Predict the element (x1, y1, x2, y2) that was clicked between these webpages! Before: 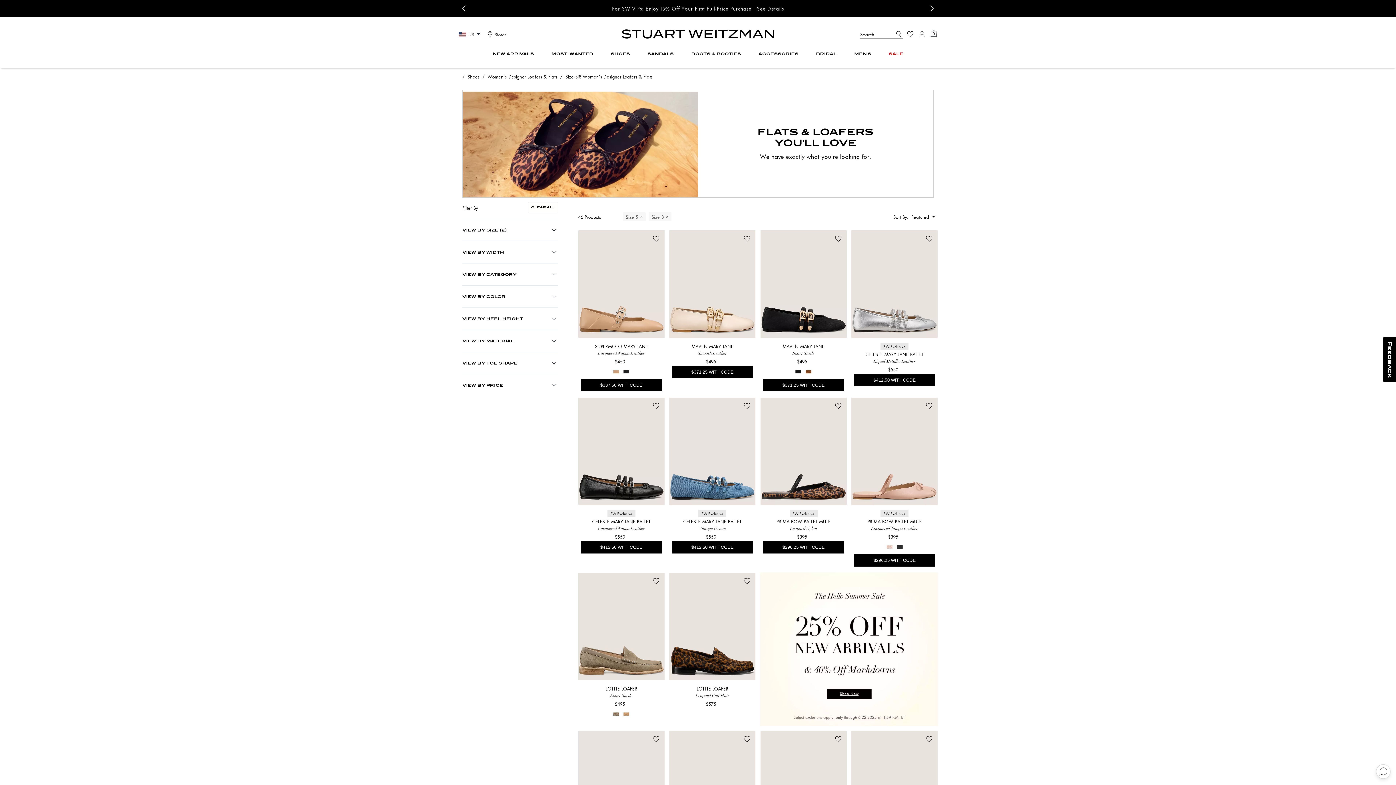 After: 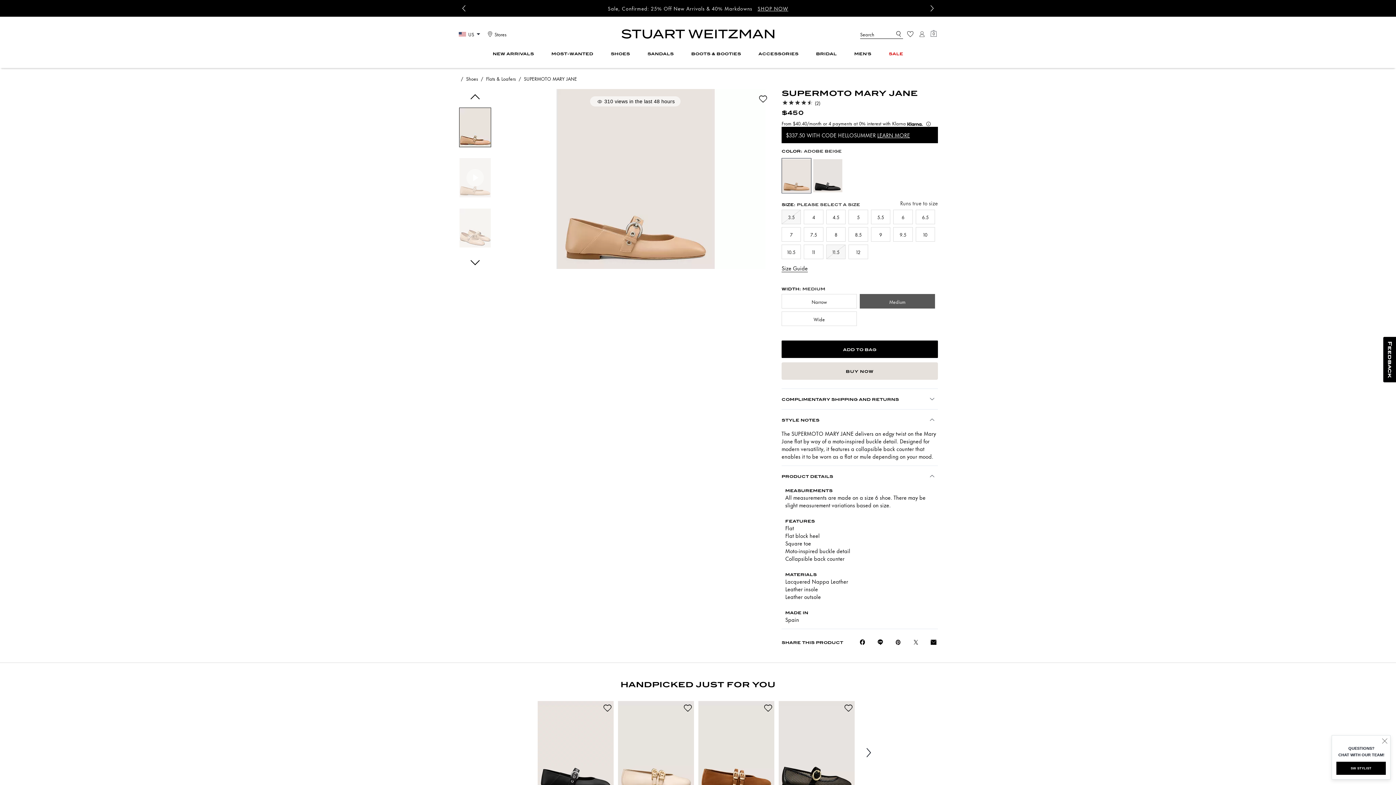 Action: bbox: (578, 230, 664, 338) label: SUPERMOTO MARY JANE